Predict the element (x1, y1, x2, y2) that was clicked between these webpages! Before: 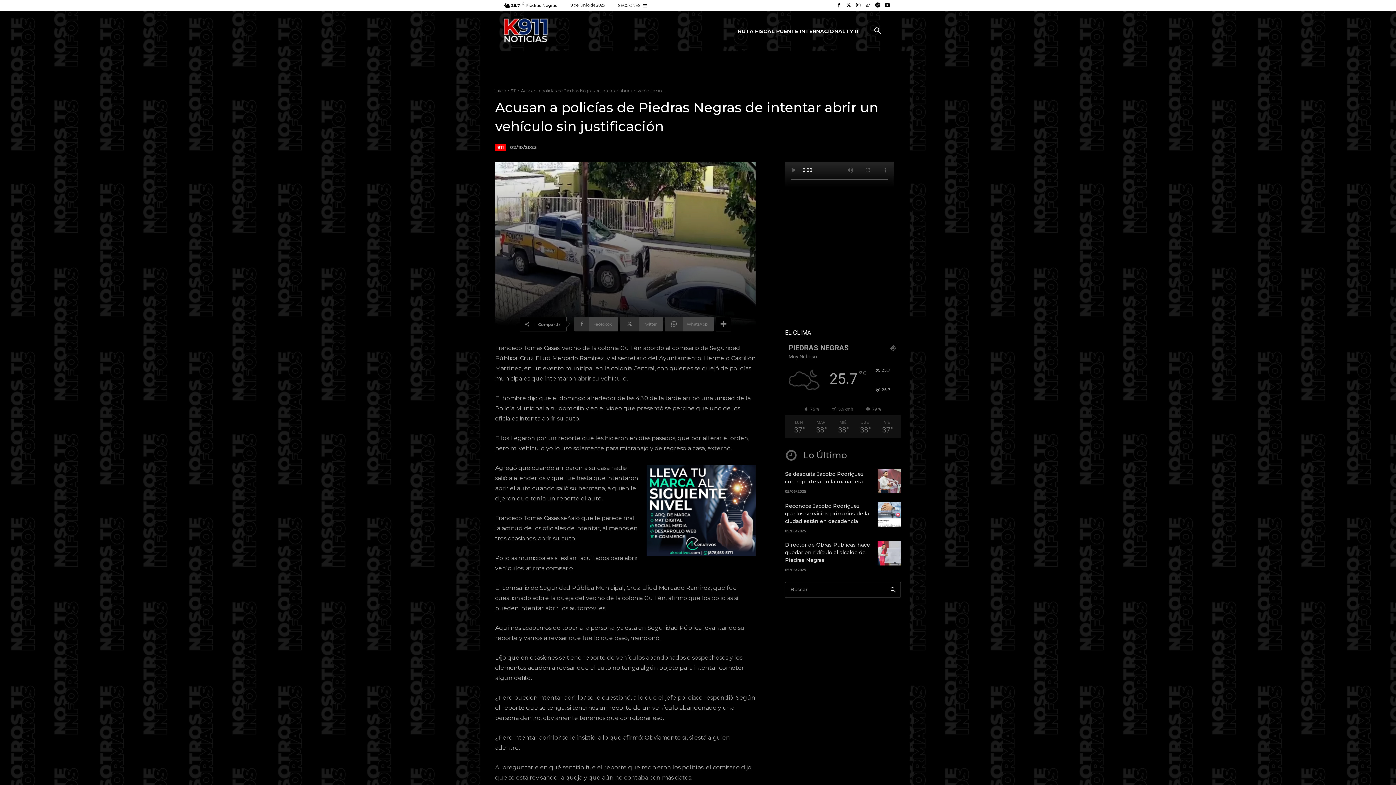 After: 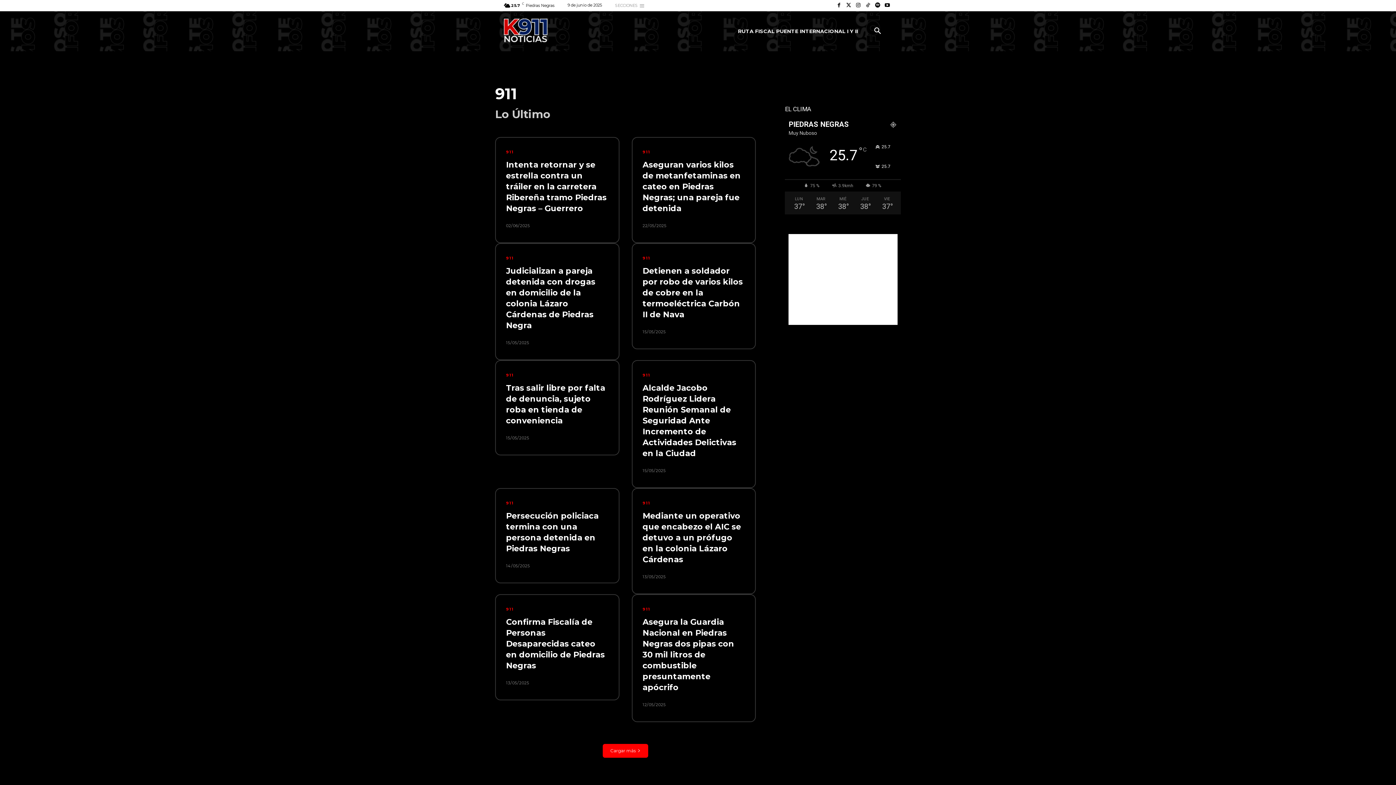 Action: bbox: (495, 143, 506, 151) label: 911